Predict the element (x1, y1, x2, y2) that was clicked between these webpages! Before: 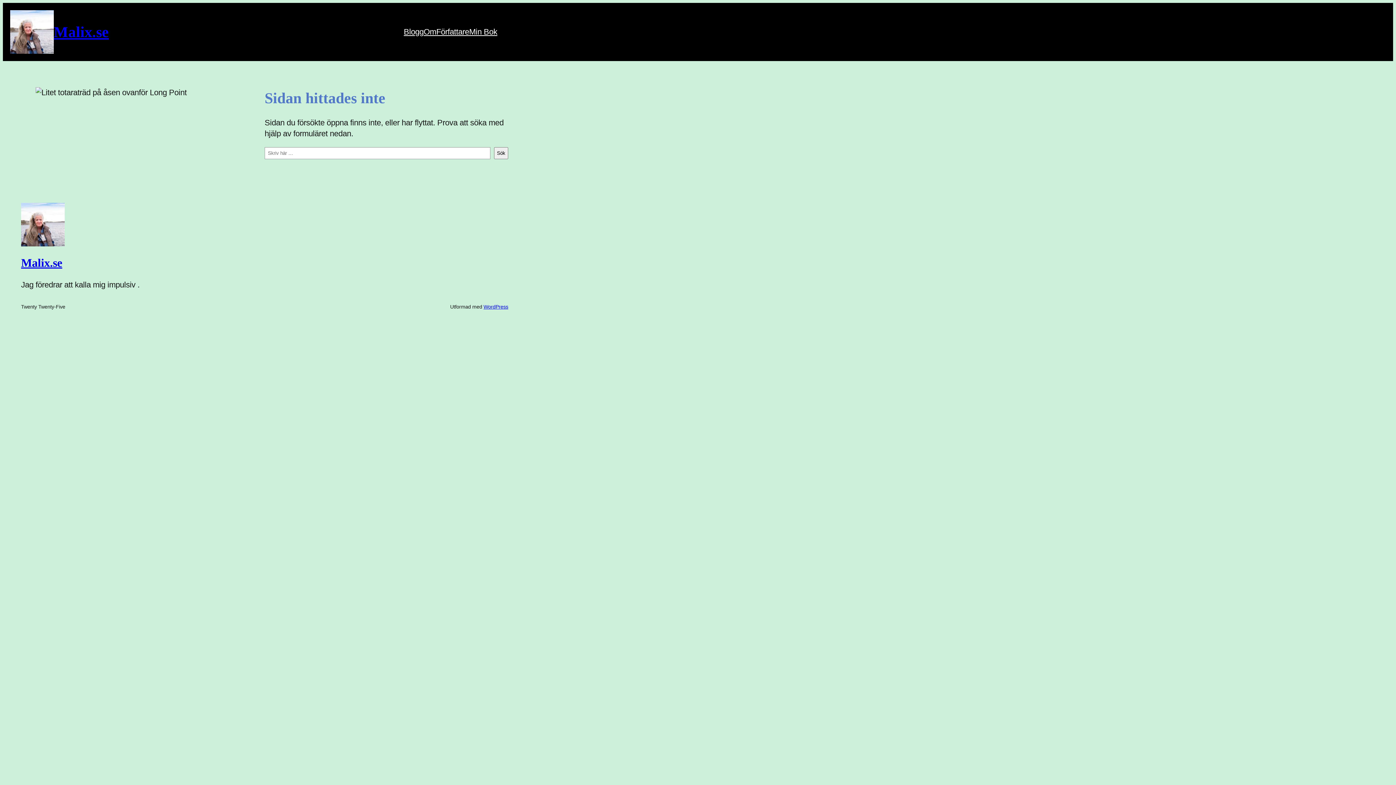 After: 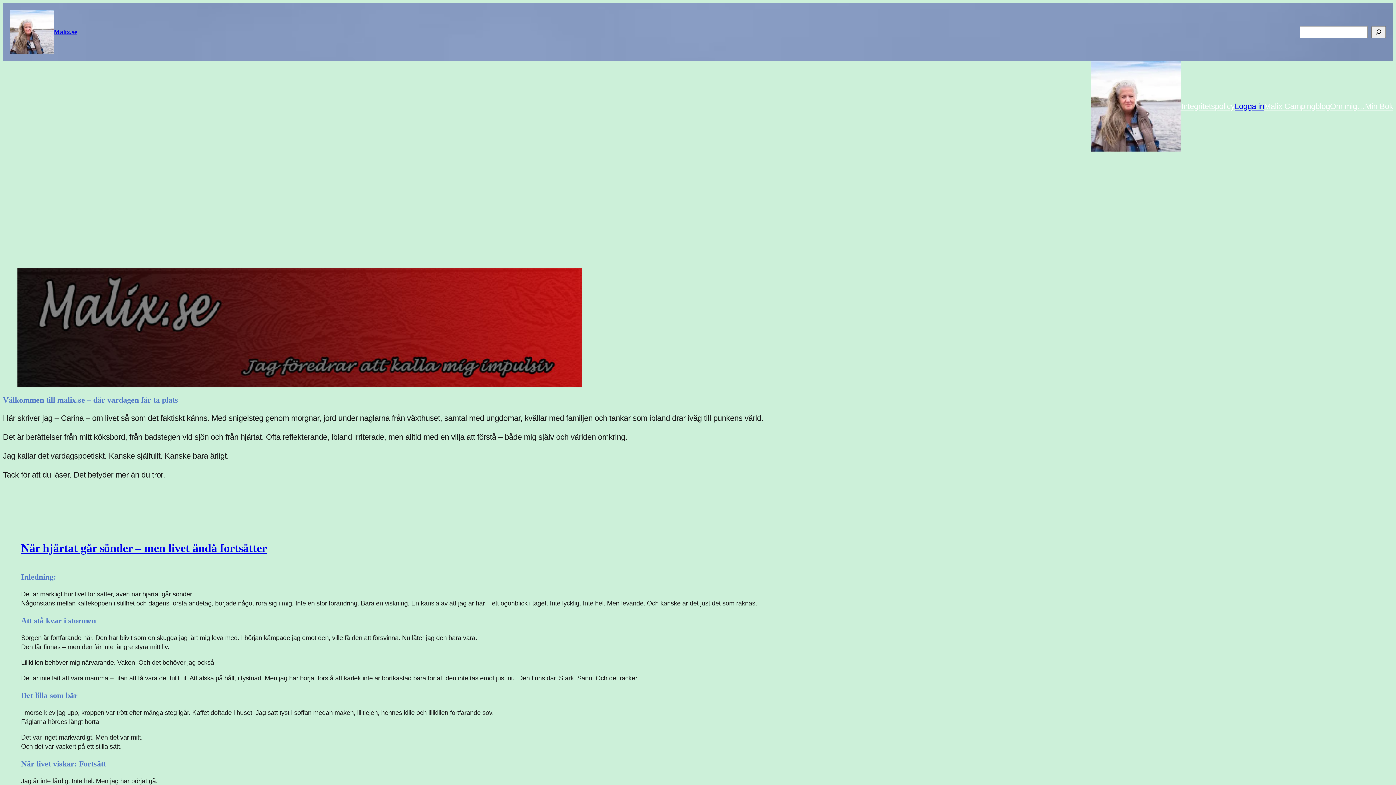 Action: bbox: (53, 23, 108, 40) label: Malix.se